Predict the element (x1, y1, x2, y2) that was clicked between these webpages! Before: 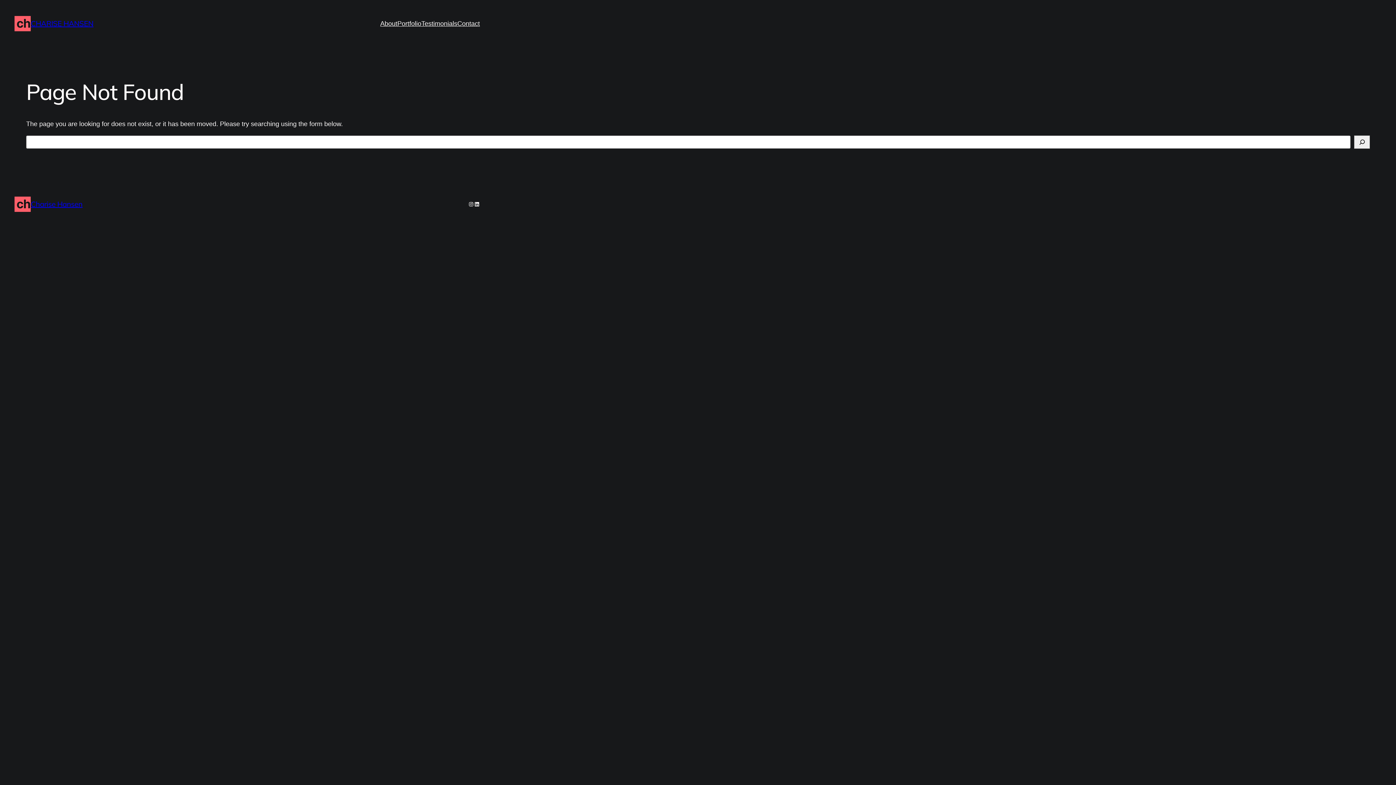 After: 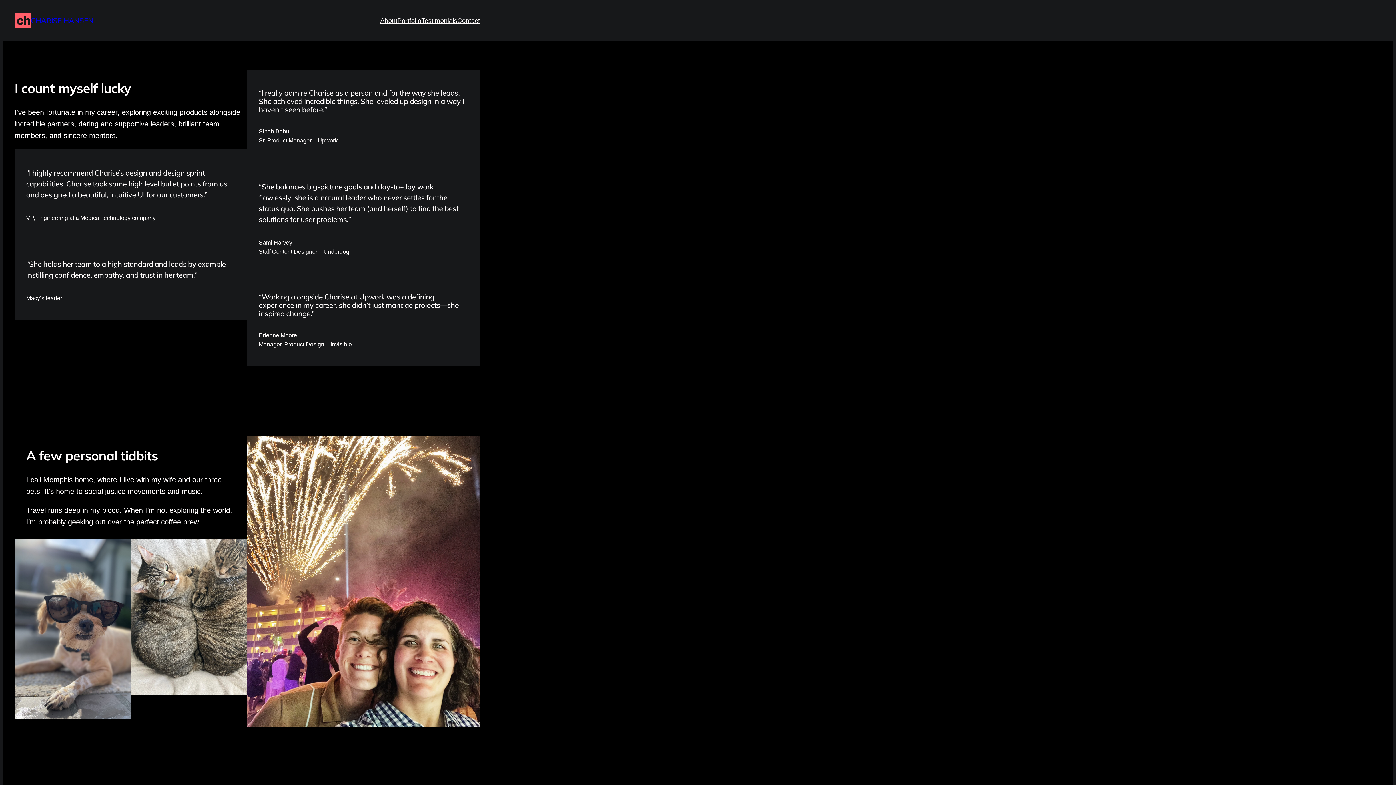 Action: bbox: (421, 18, 457, 28) label: Testimonials